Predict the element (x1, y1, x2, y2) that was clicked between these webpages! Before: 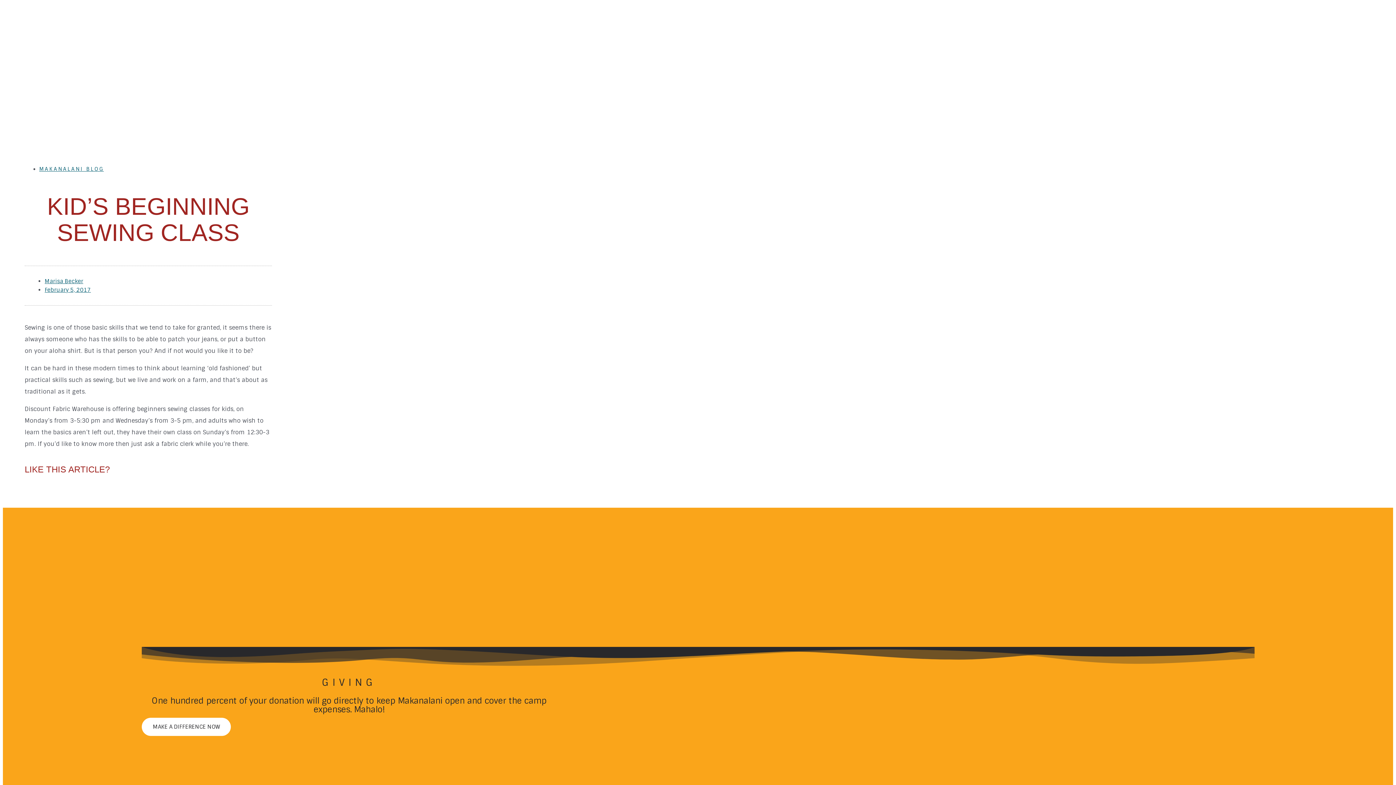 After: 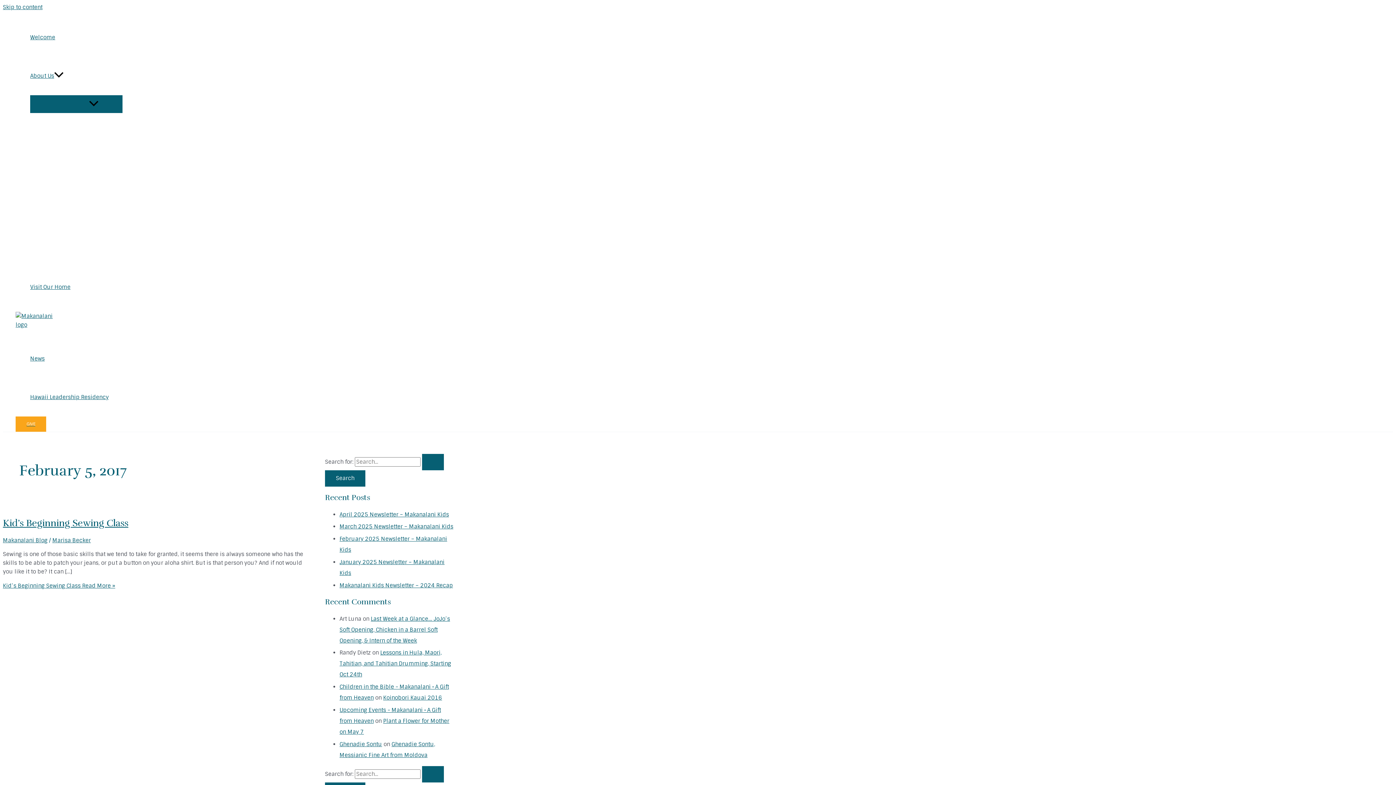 Action: bbox: (44, 286, 90, 293) label: February 5, 2017